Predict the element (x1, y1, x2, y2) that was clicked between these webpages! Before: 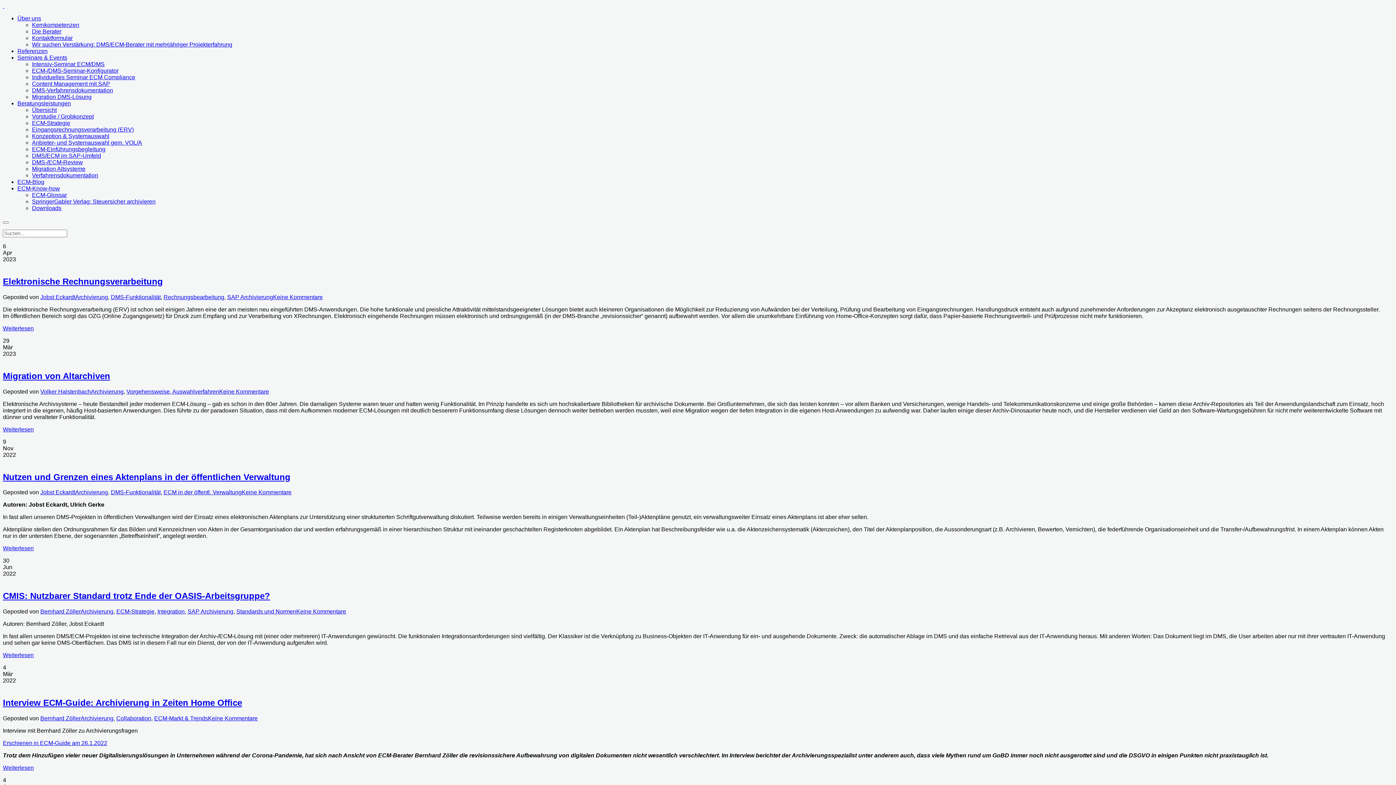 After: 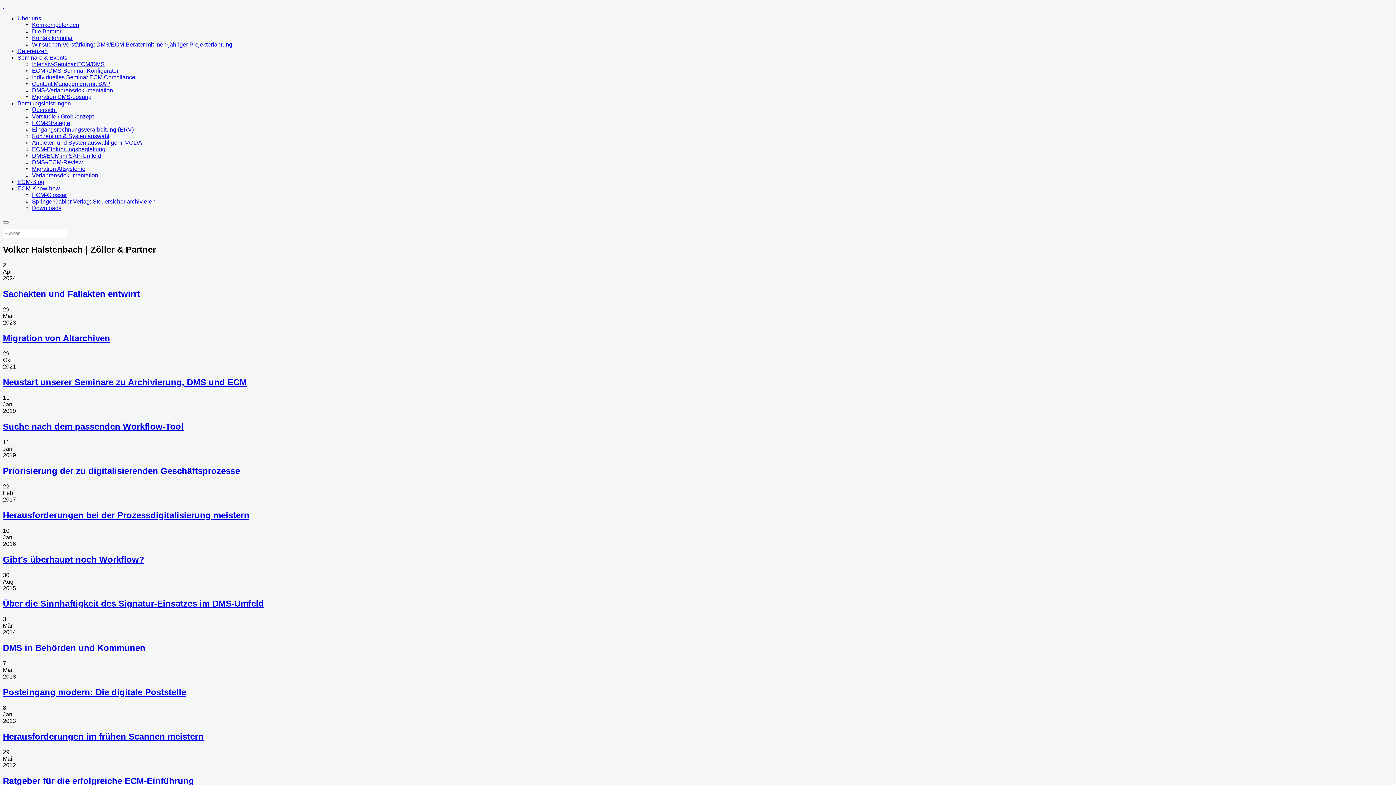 Action: bbox: (40, 388, 90, 394) label: Volker Halstenbach